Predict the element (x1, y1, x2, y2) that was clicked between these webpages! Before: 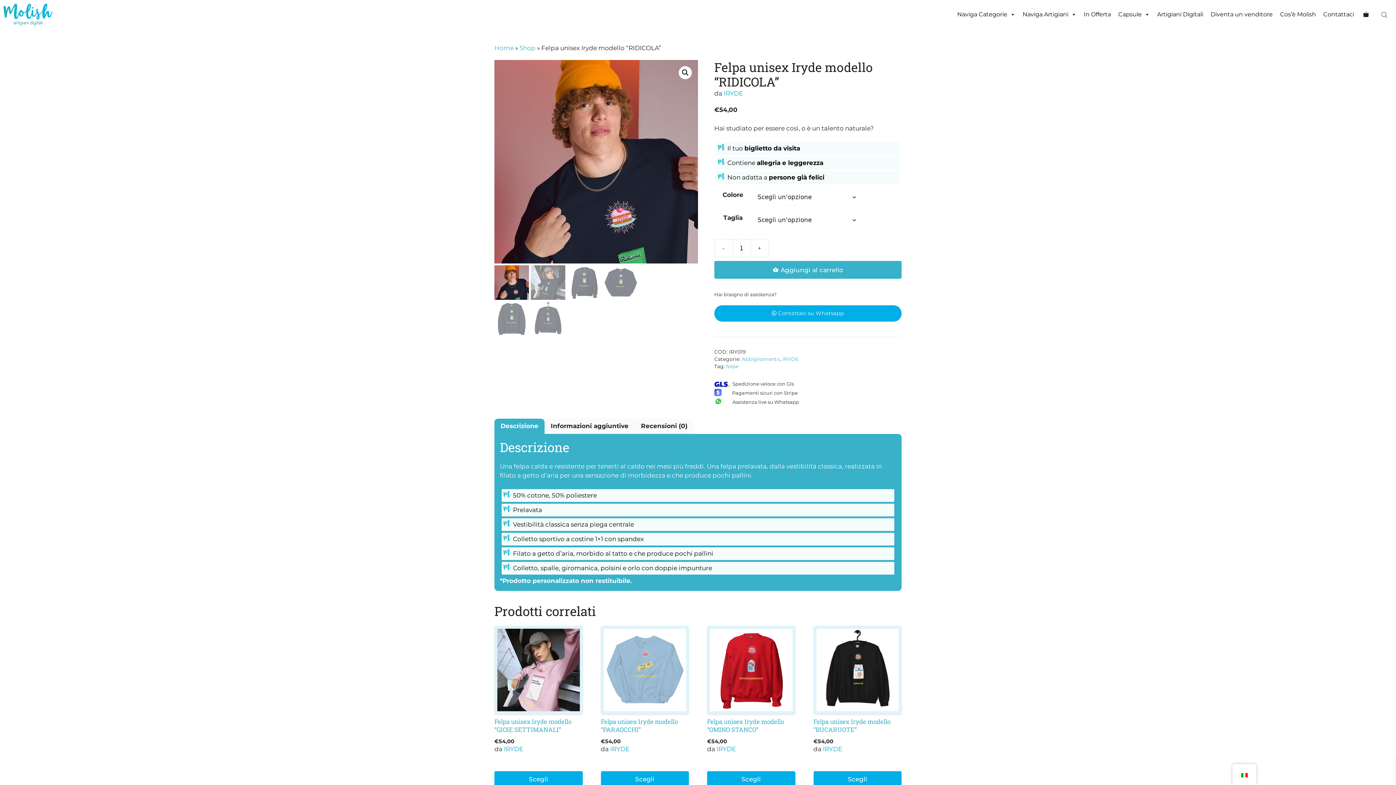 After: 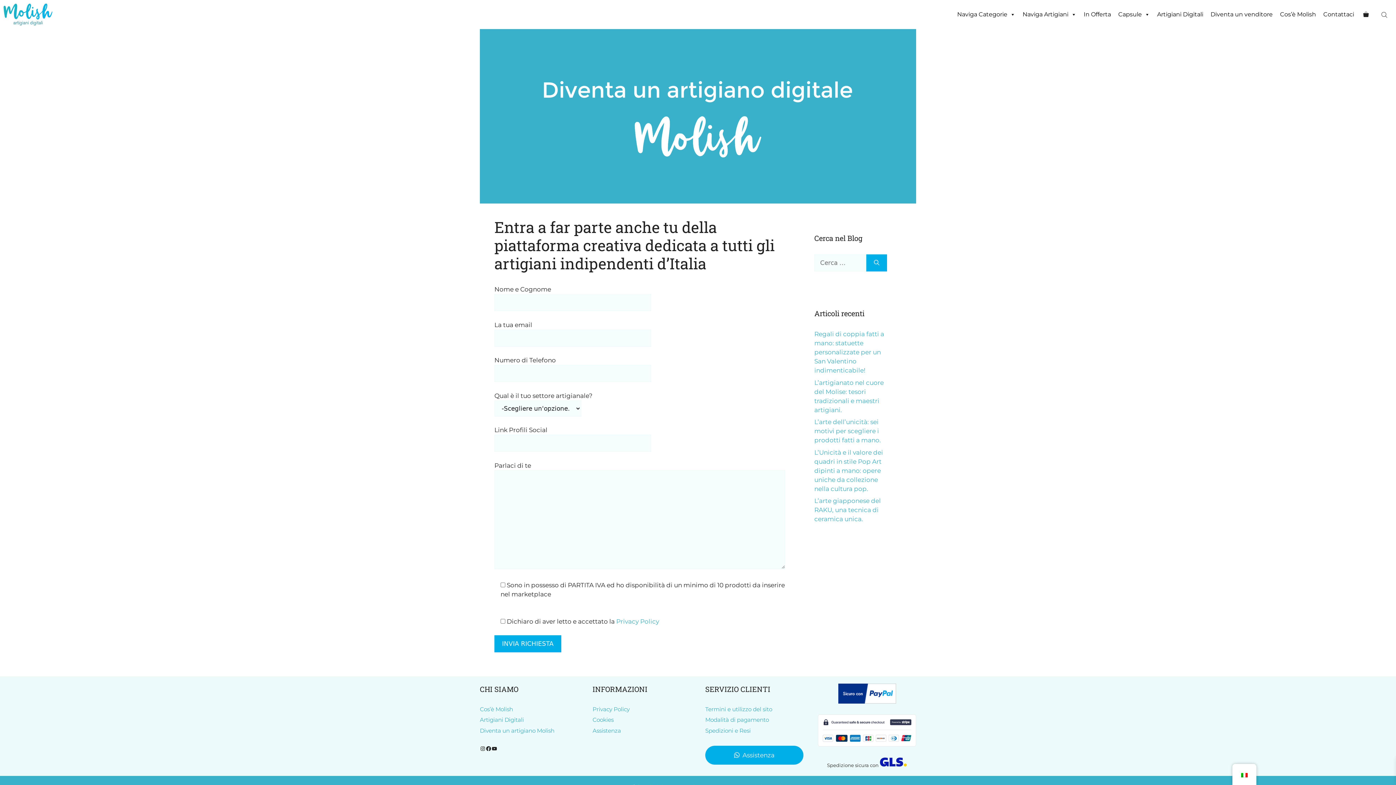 Action: bbox: (1207, 3, 1276, 25) label: Diventa un venditore